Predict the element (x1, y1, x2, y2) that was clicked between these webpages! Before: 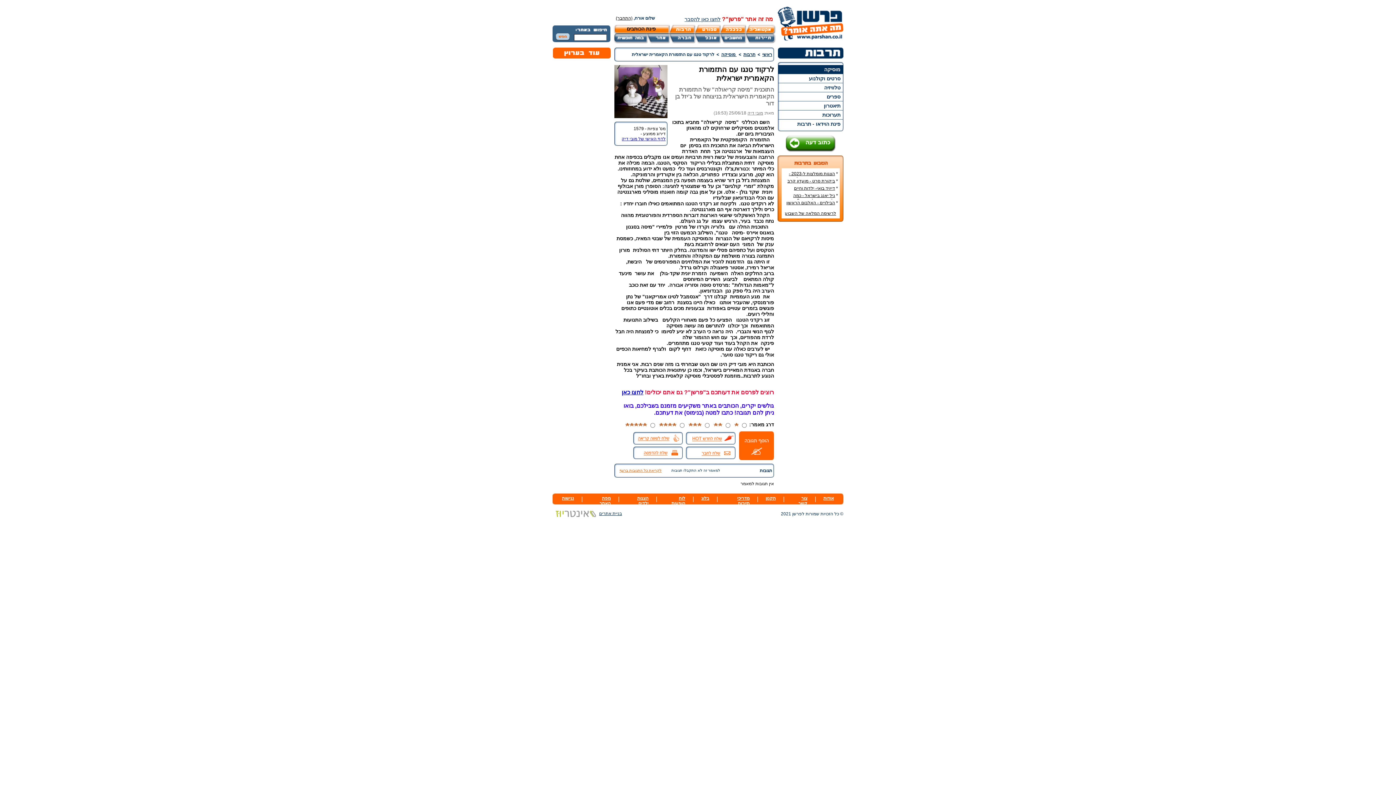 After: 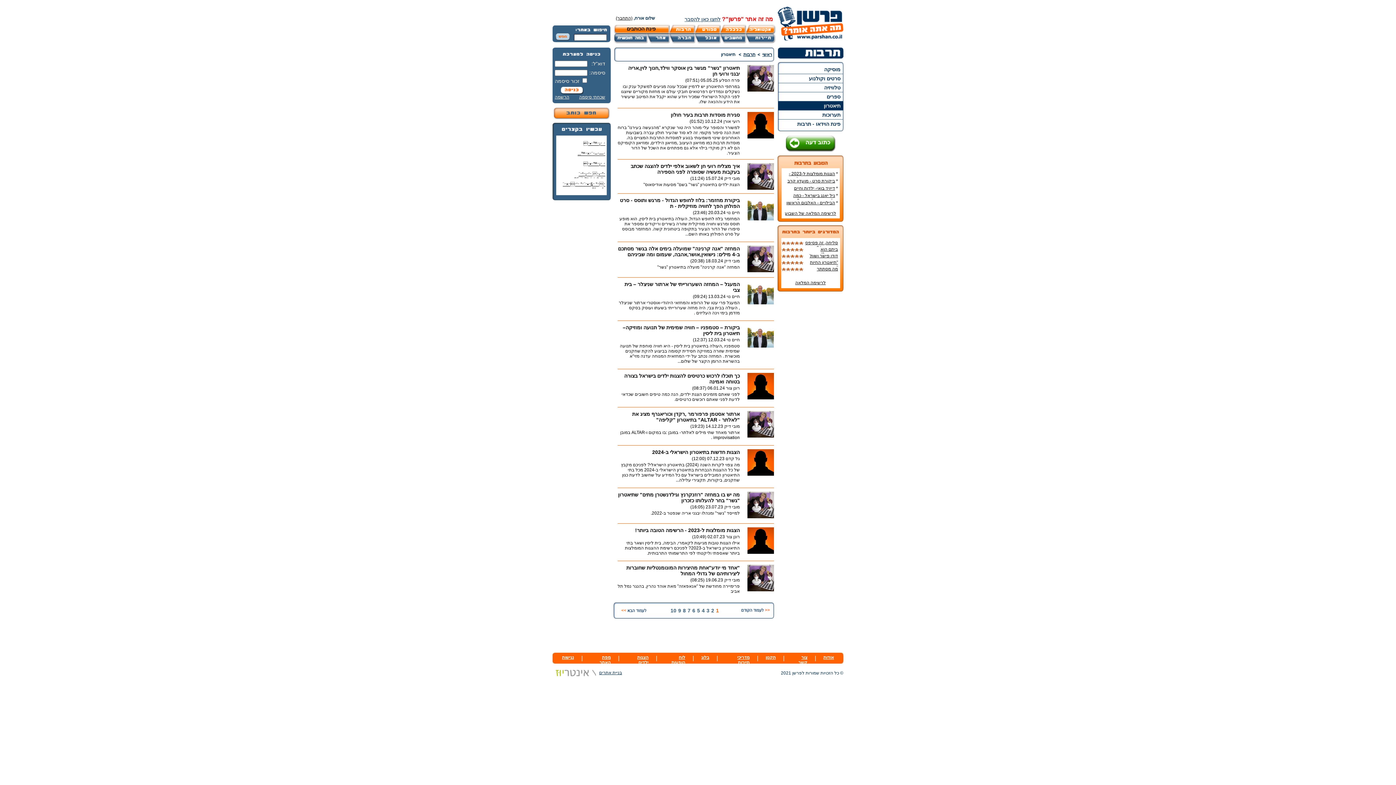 Action: label: תיאטרון bbox: (824, 102, 840, 108)